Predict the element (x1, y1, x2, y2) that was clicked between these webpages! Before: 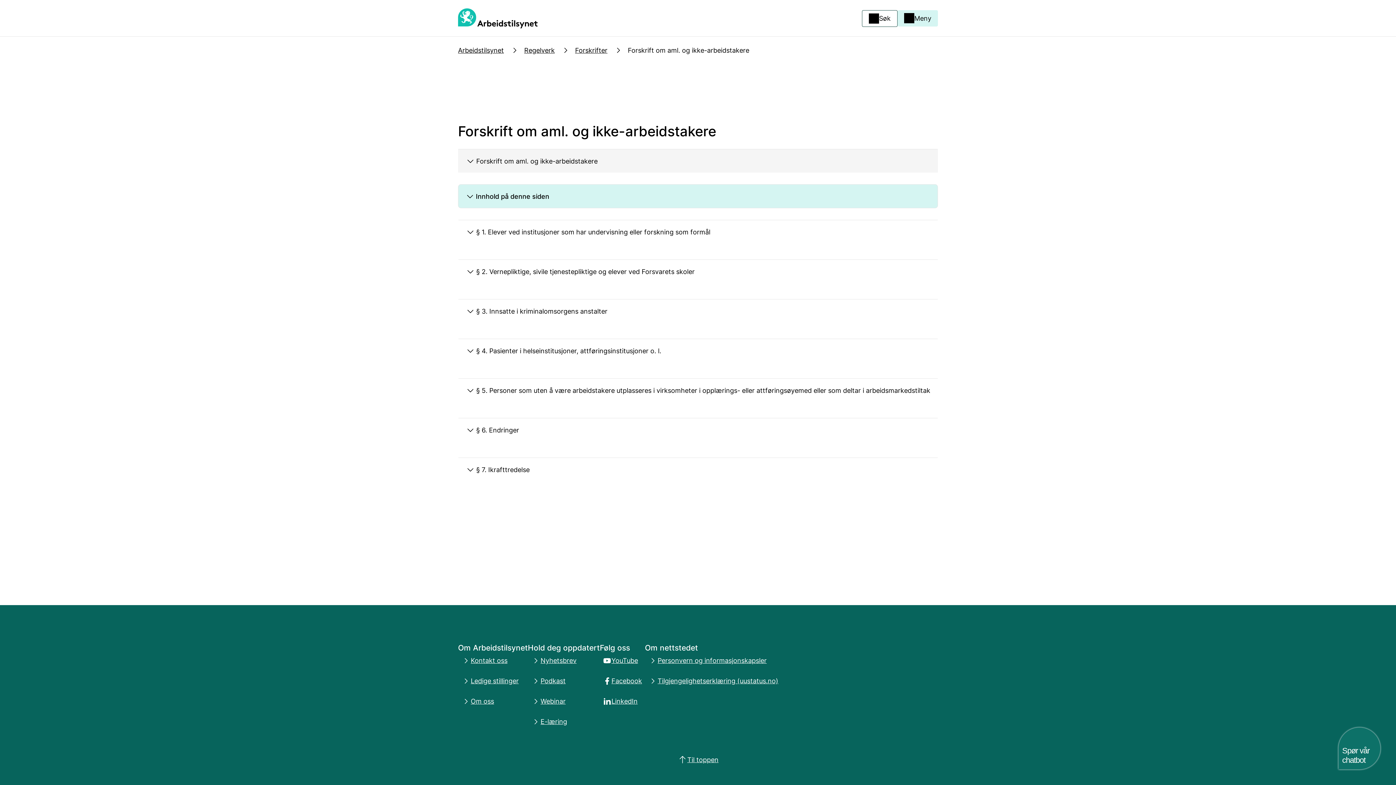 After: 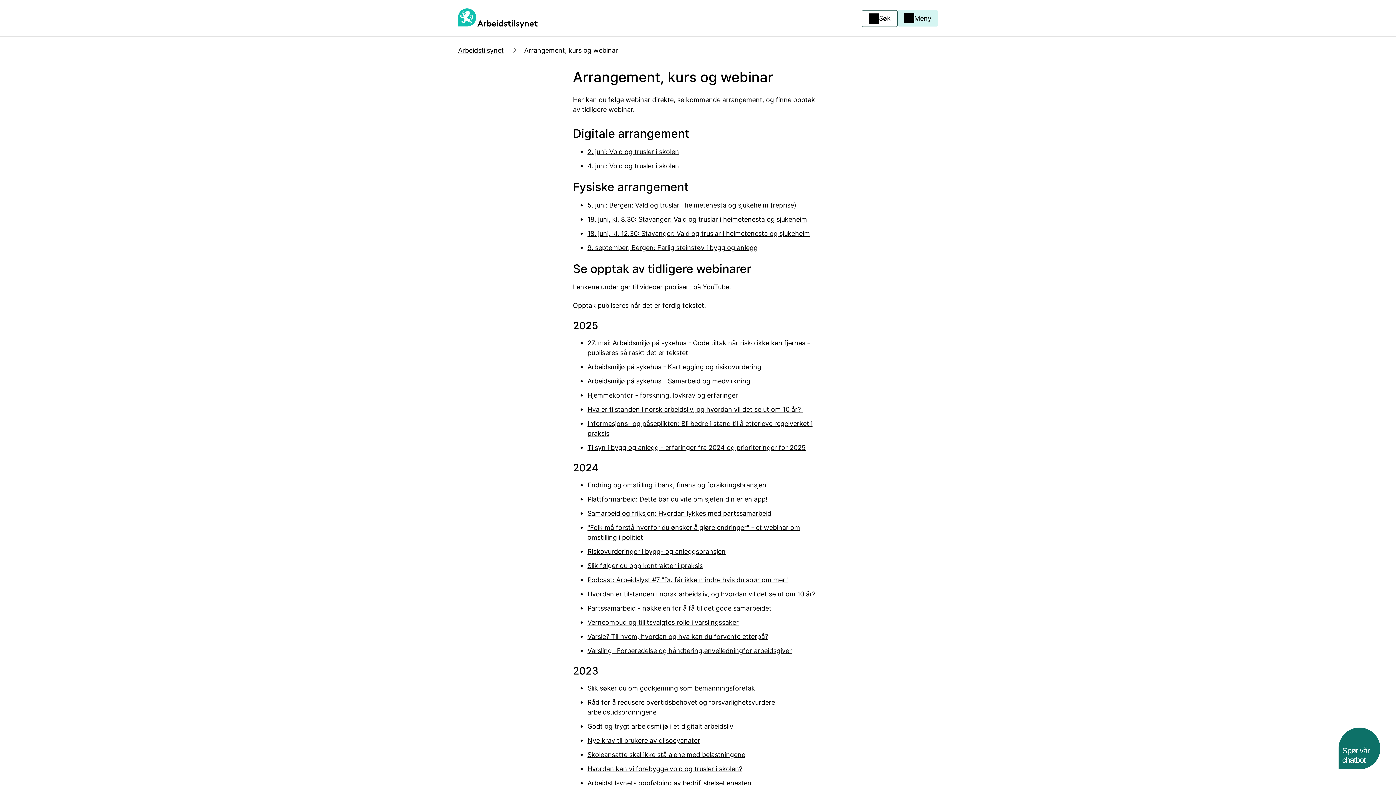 Action: label: Webinar bbox: (528, 693, 568, 709)